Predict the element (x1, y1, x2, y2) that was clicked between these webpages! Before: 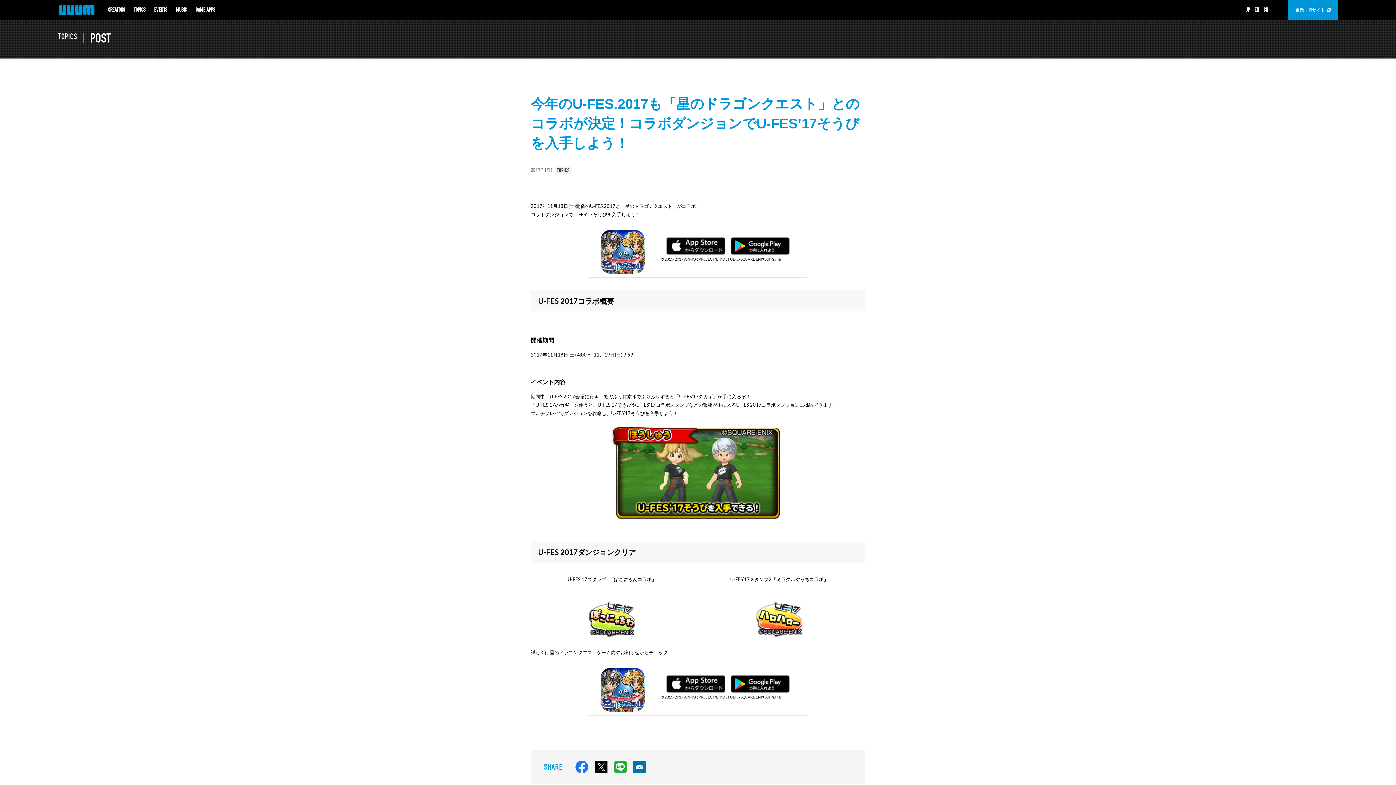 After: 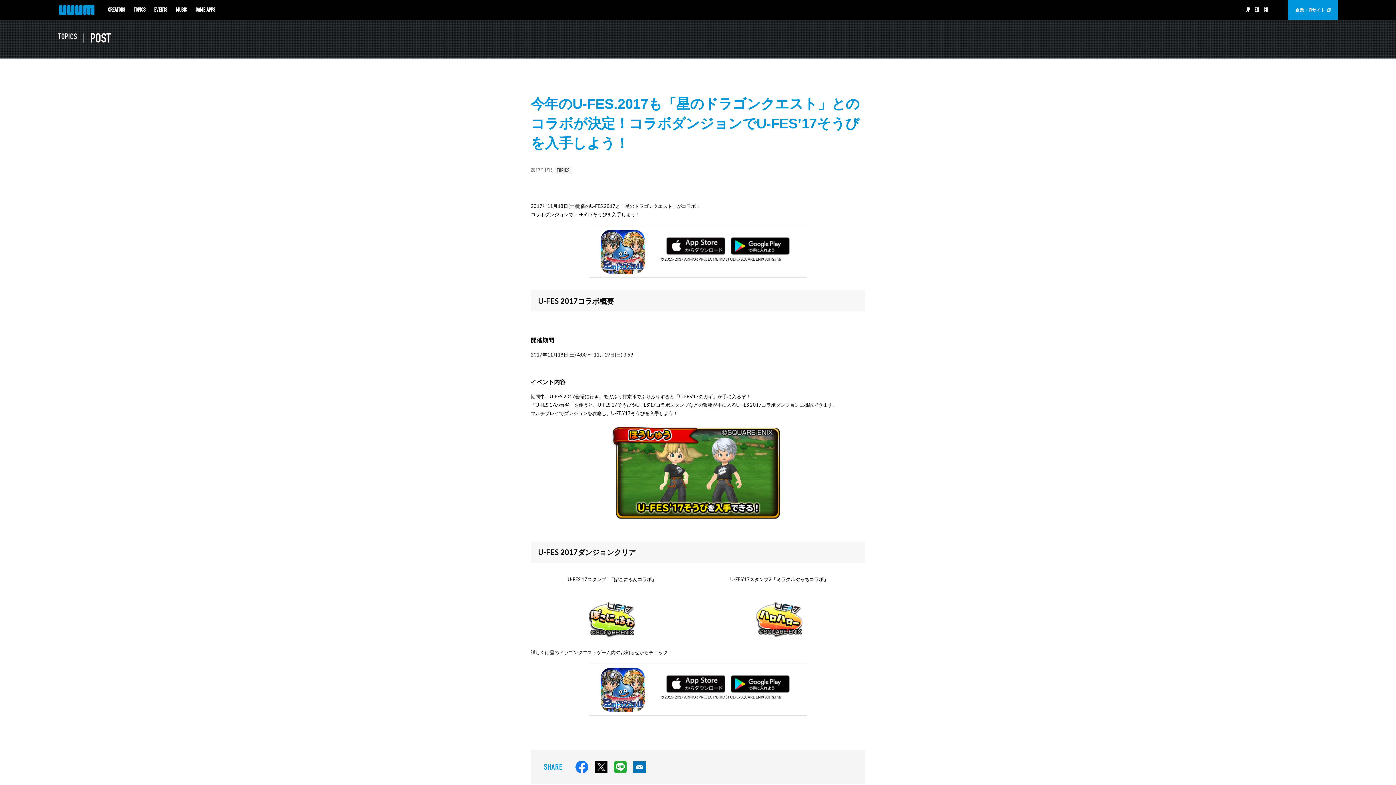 Action: bbox: (730, 237, 789, 254)